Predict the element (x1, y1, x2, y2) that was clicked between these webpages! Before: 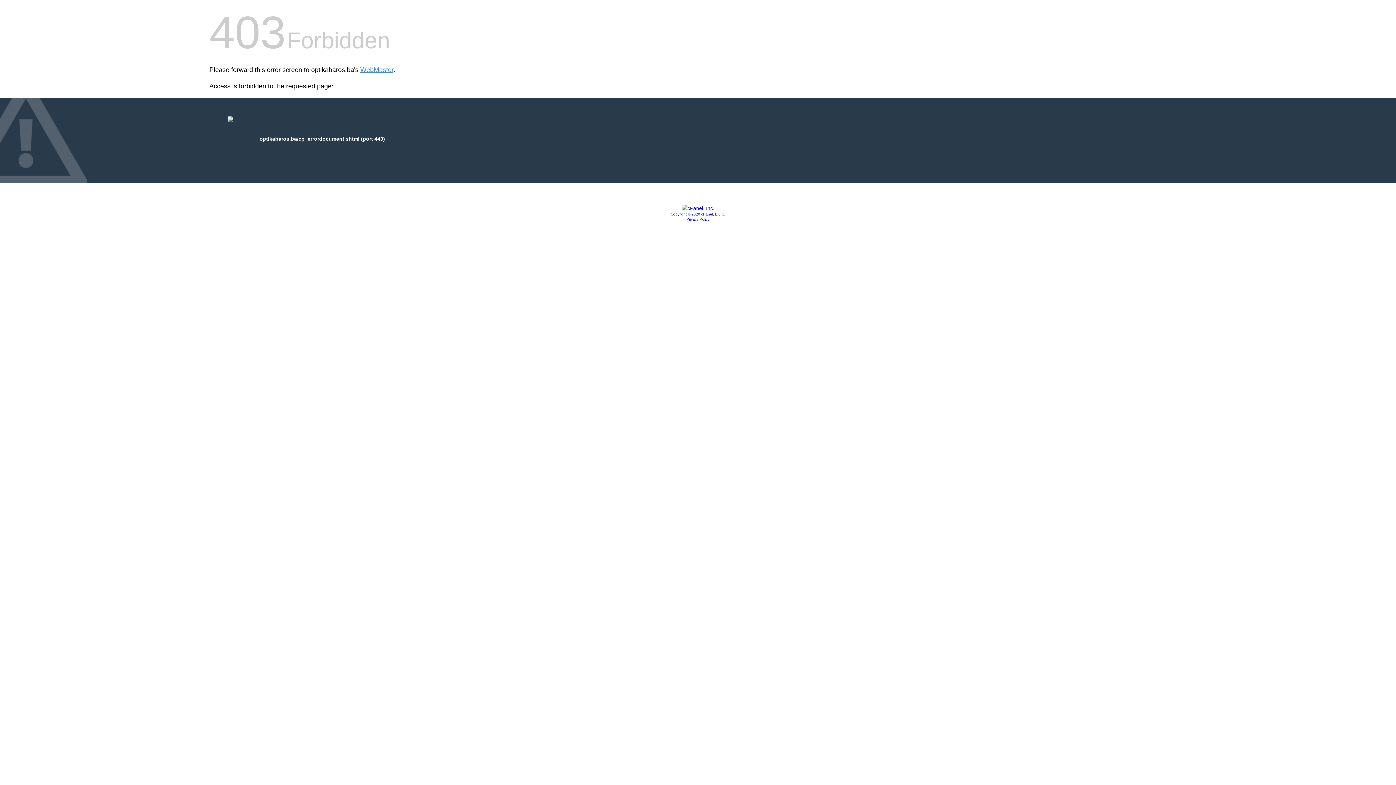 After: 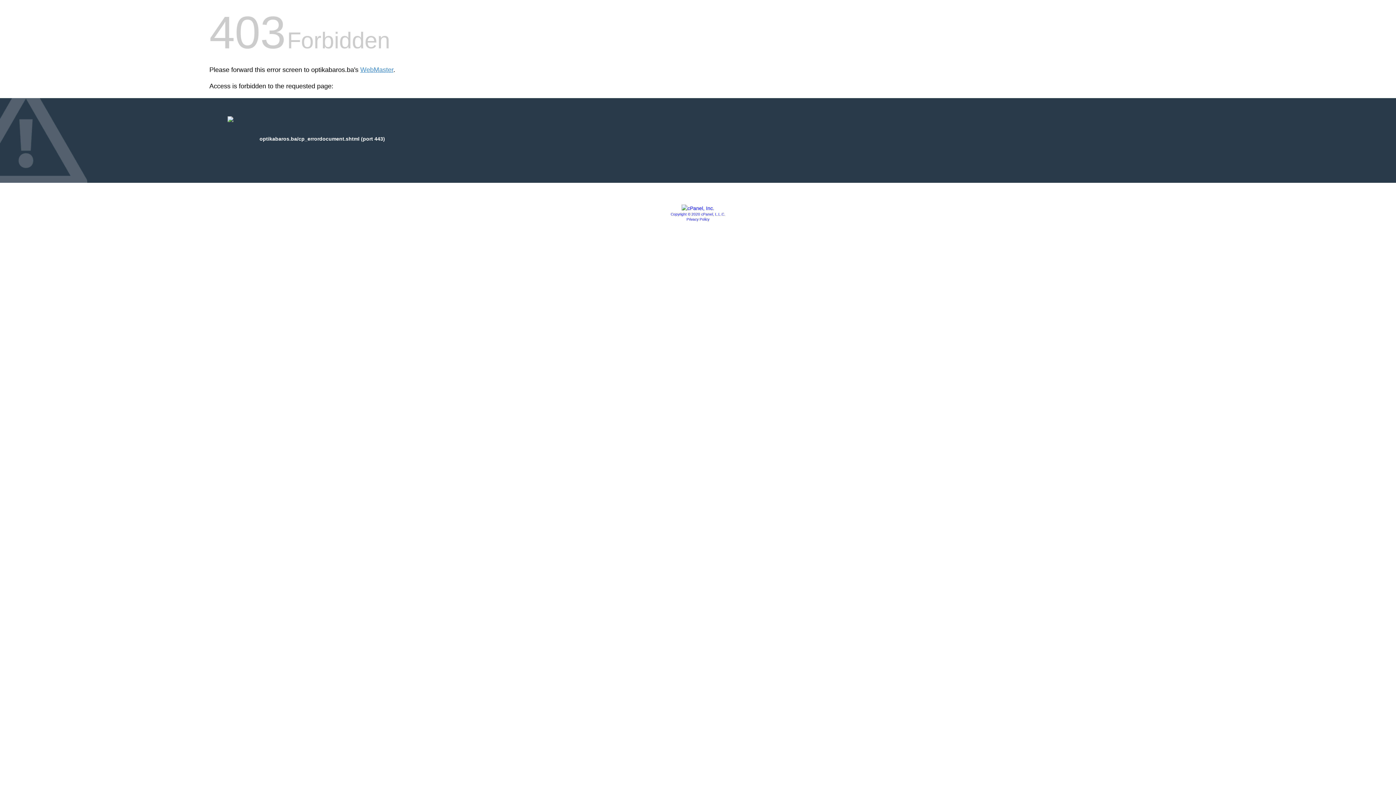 Action: bbox: (681, 205, 714, 211)